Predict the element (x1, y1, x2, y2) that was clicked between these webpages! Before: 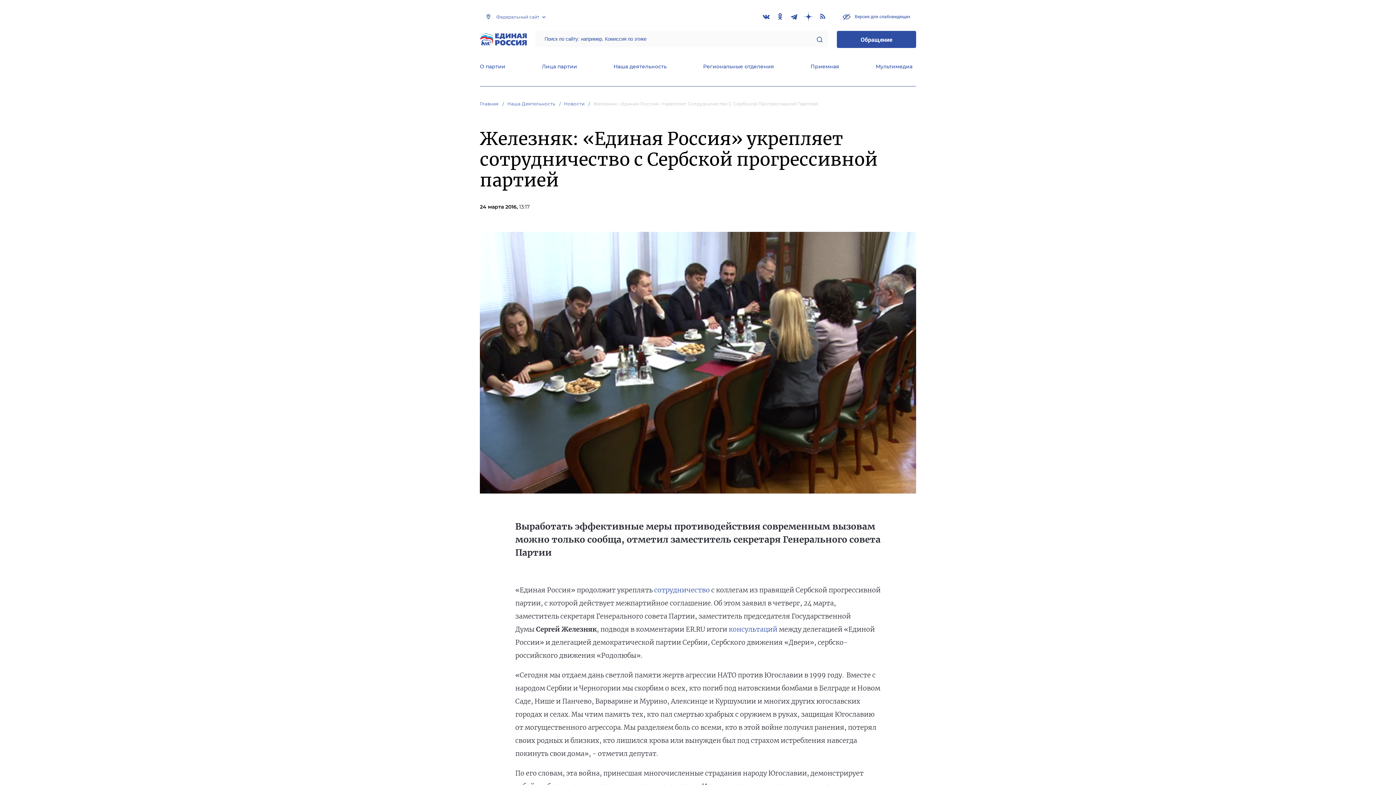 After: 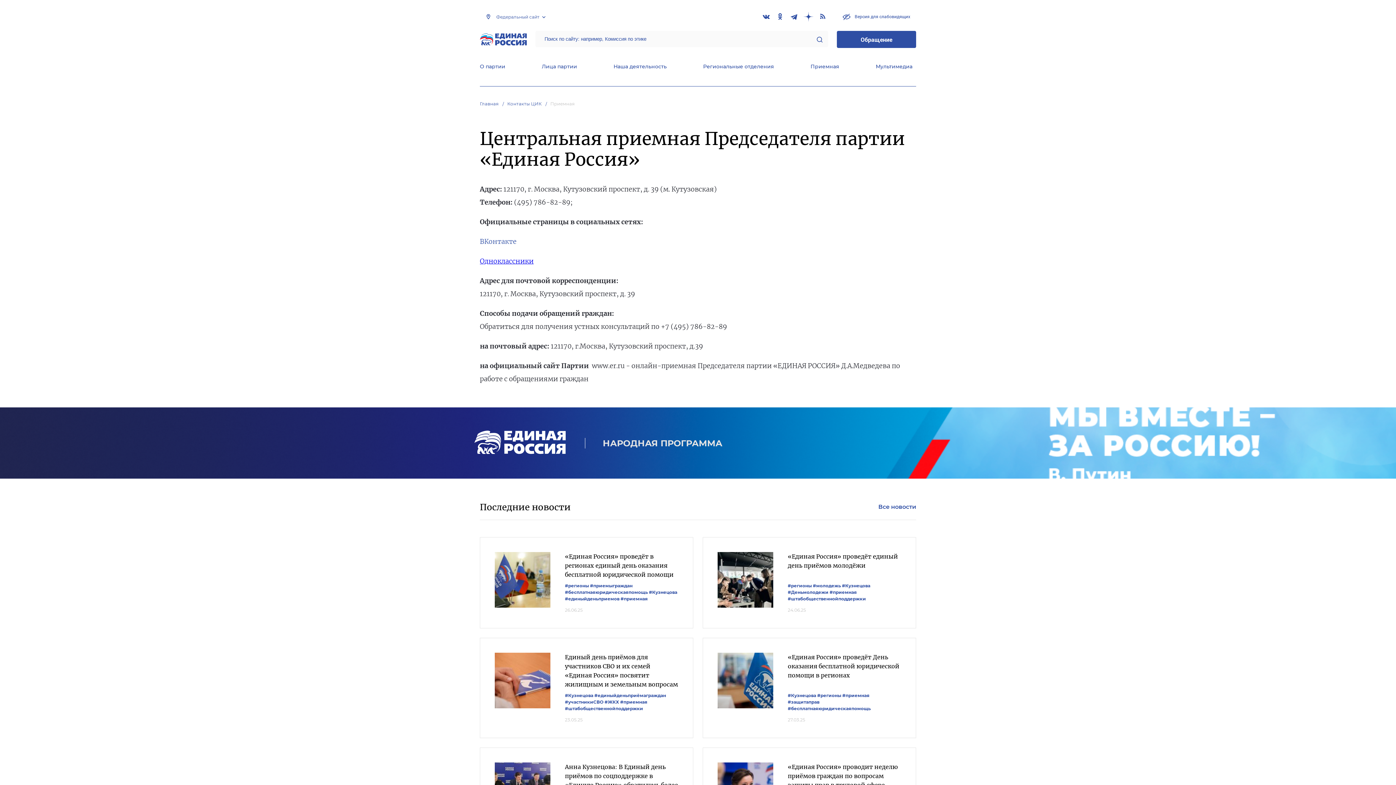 Action: label: Приемная bbox: (810, 63, 839, 71)